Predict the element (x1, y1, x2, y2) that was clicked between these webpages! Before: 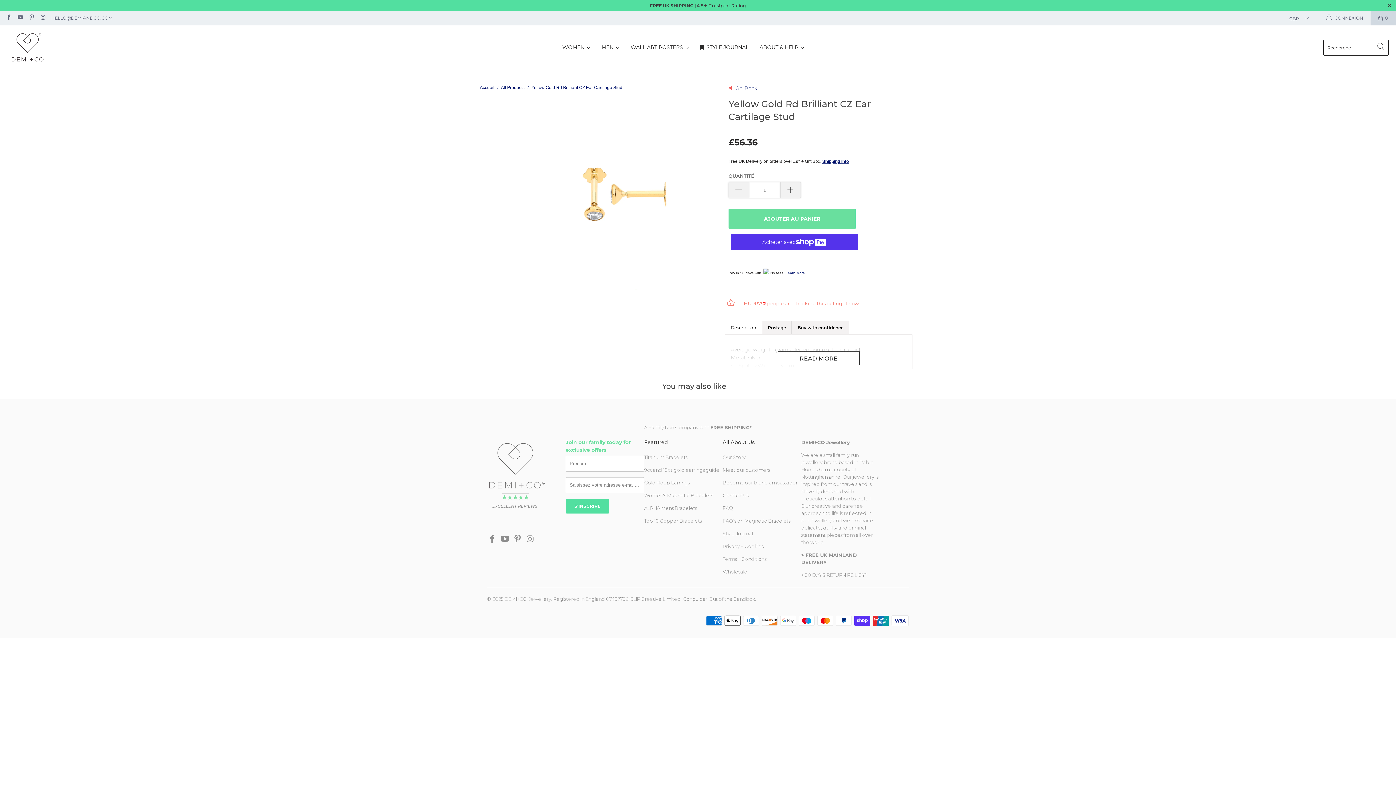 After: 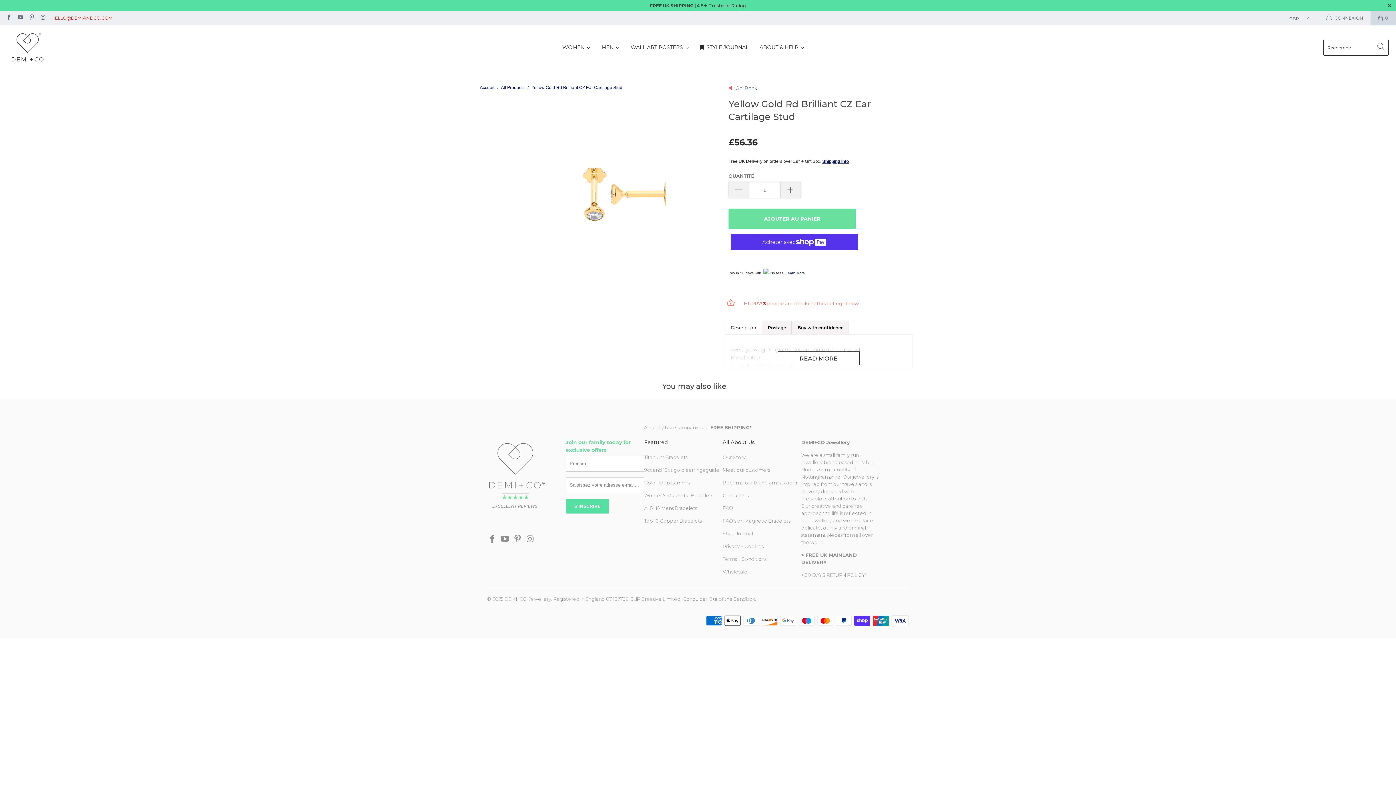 Action: label: HELLO@DEMIANDCO.COM bbox: (51, 10, 112, 25)